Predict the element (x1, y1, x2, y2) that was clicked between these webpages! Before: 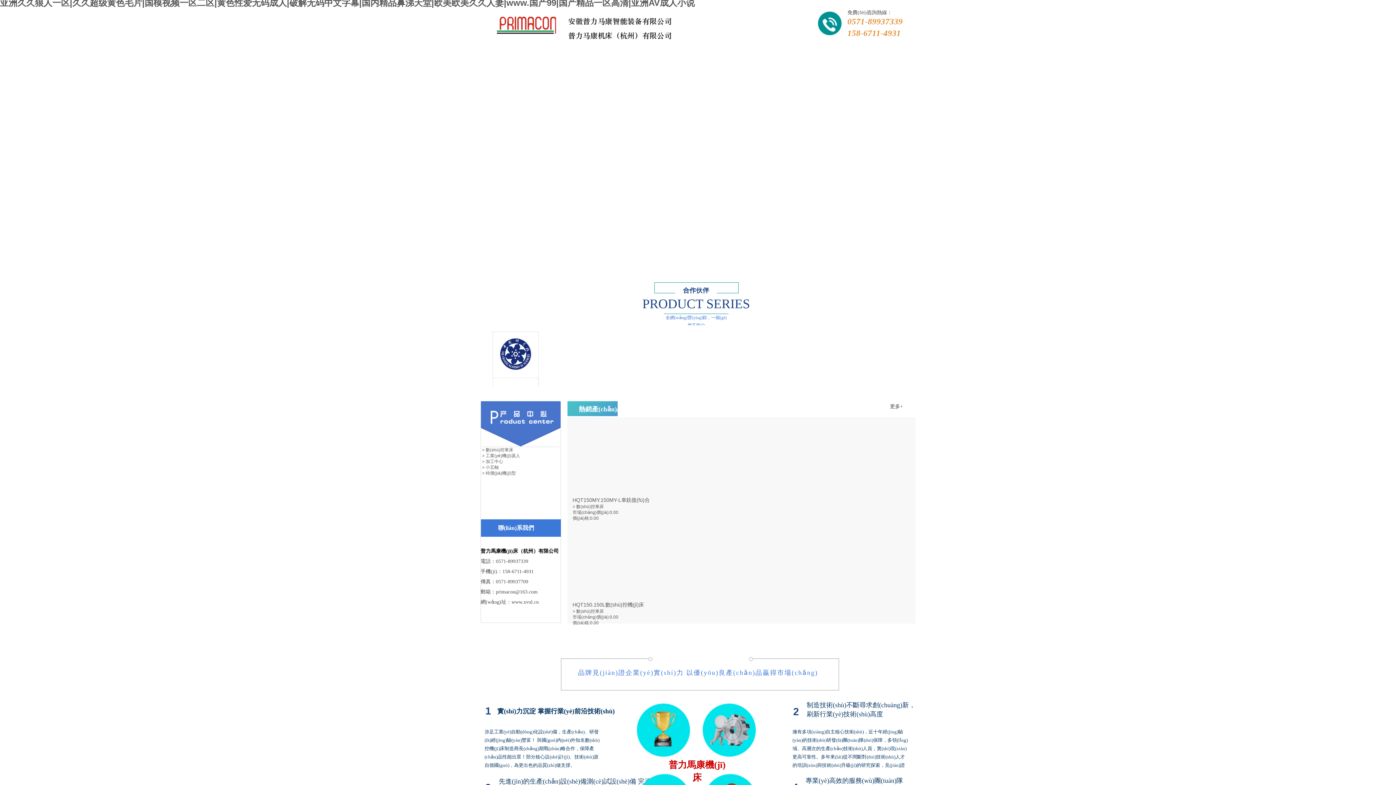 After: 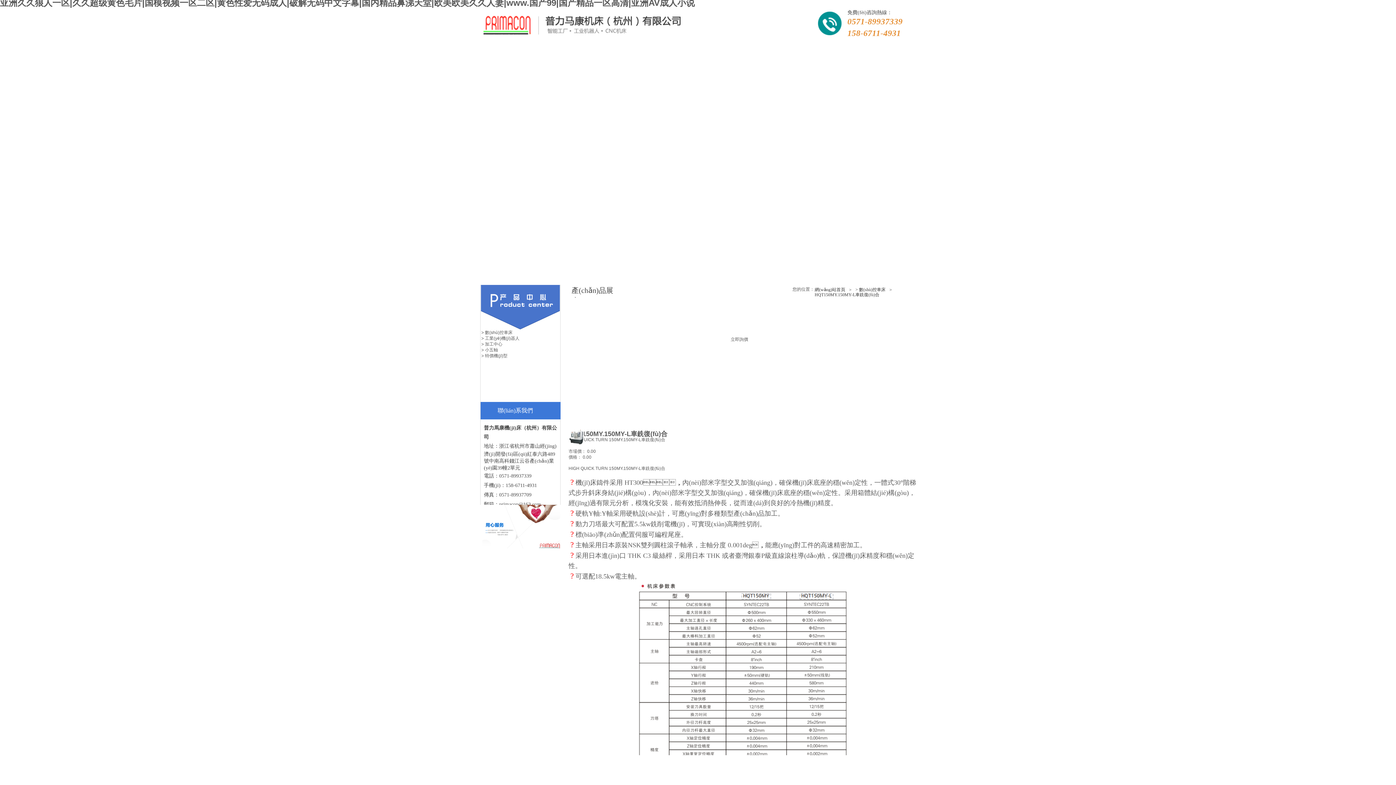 Action: bbox: (572, 497, 649, 503) label: HQT150MY.150MY-L車銑復(fù)合